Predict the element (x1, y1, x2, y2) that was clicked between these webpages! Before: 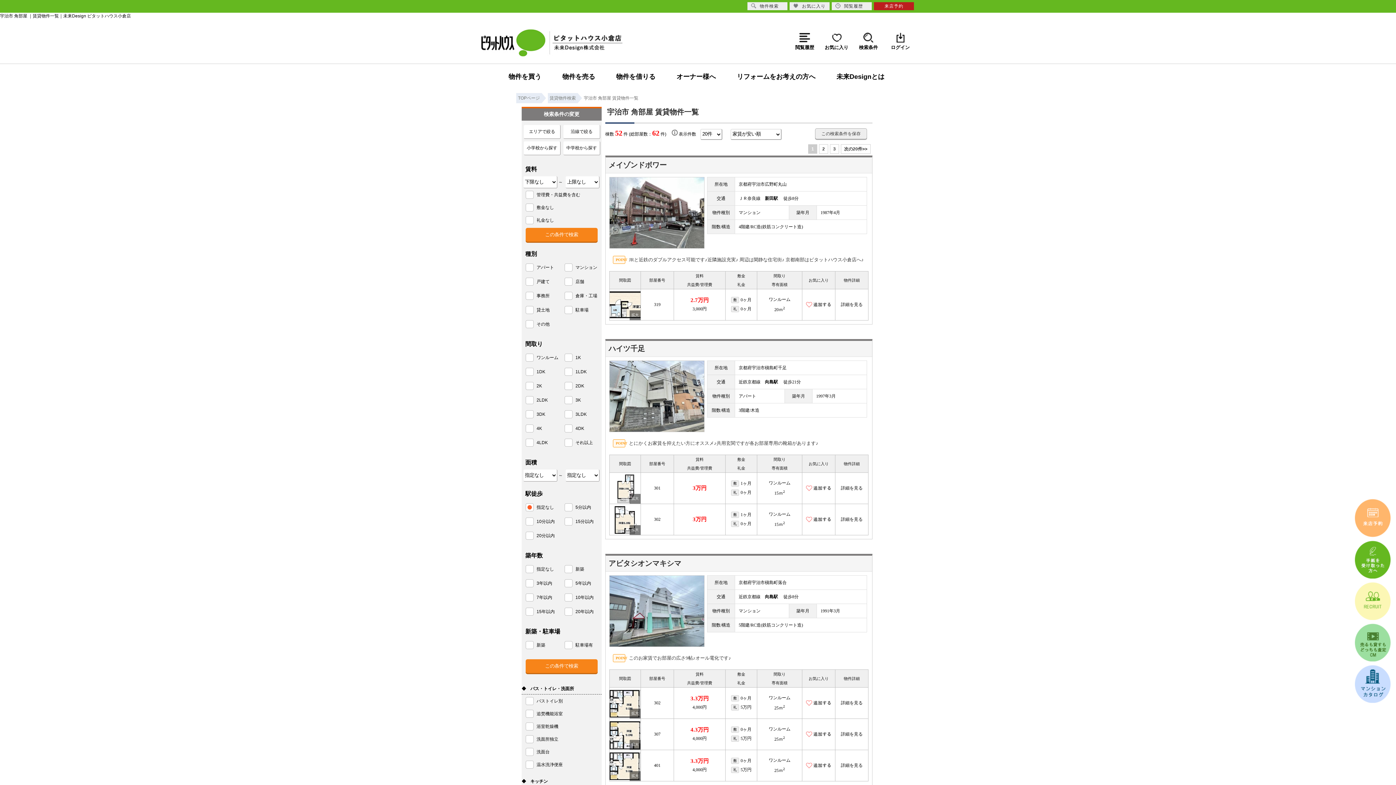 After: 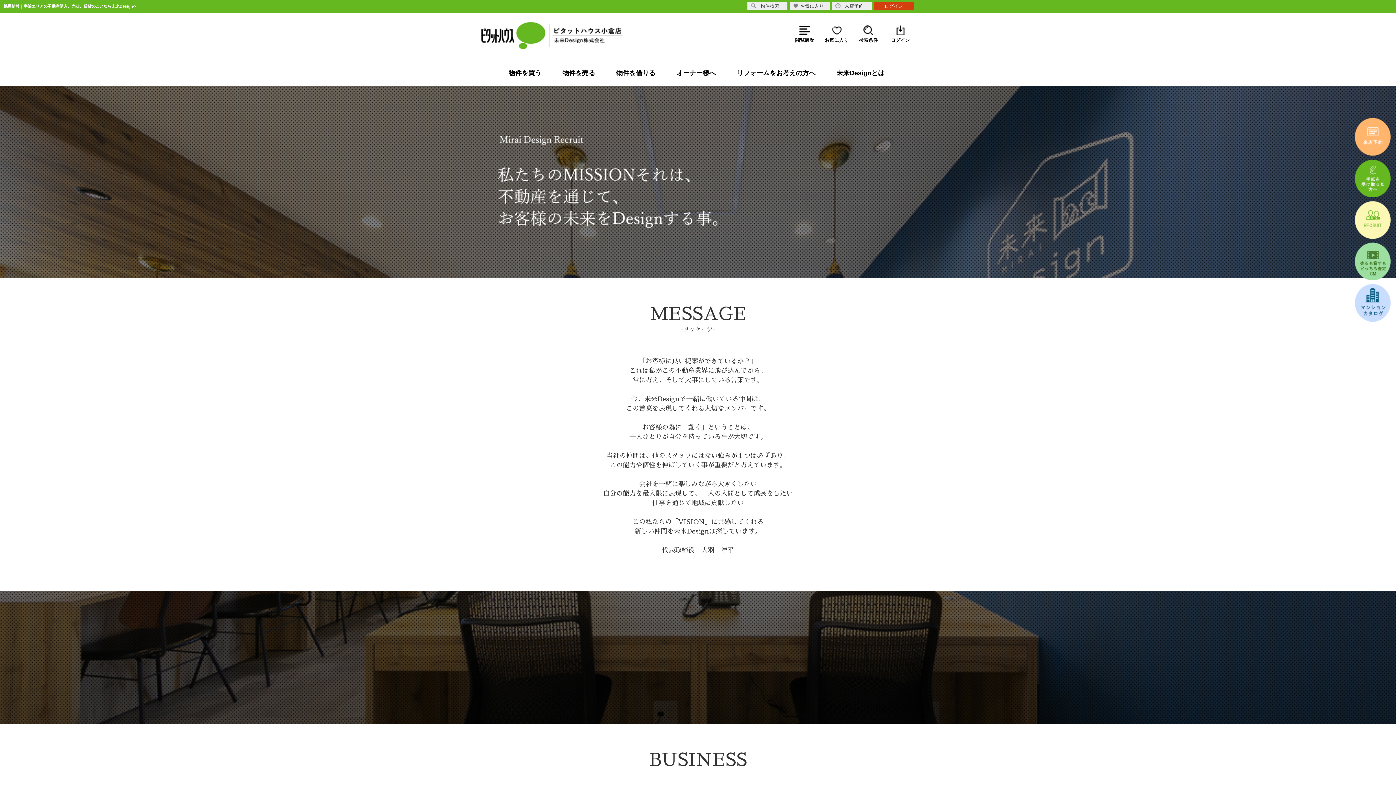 Action: bbox: (1355, 582, 1390, 624)